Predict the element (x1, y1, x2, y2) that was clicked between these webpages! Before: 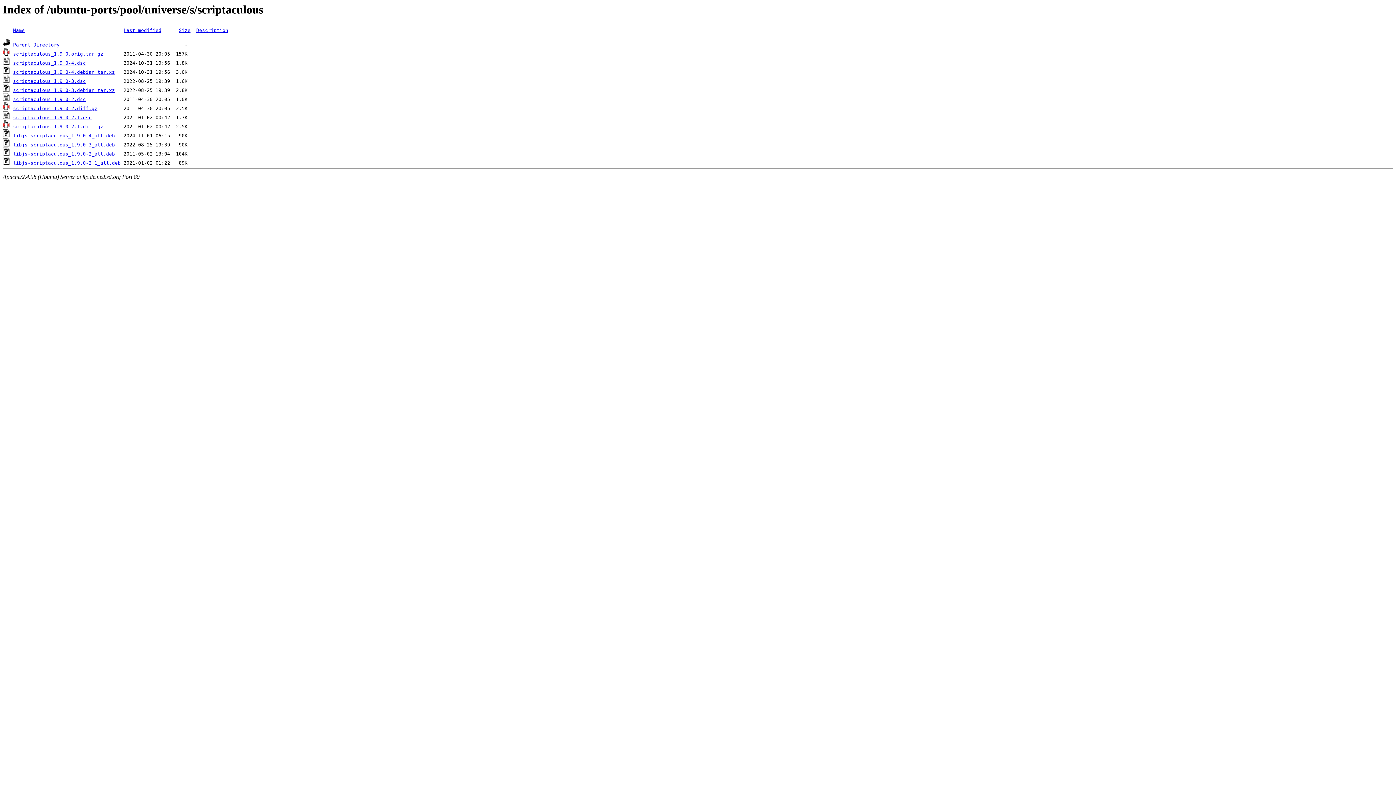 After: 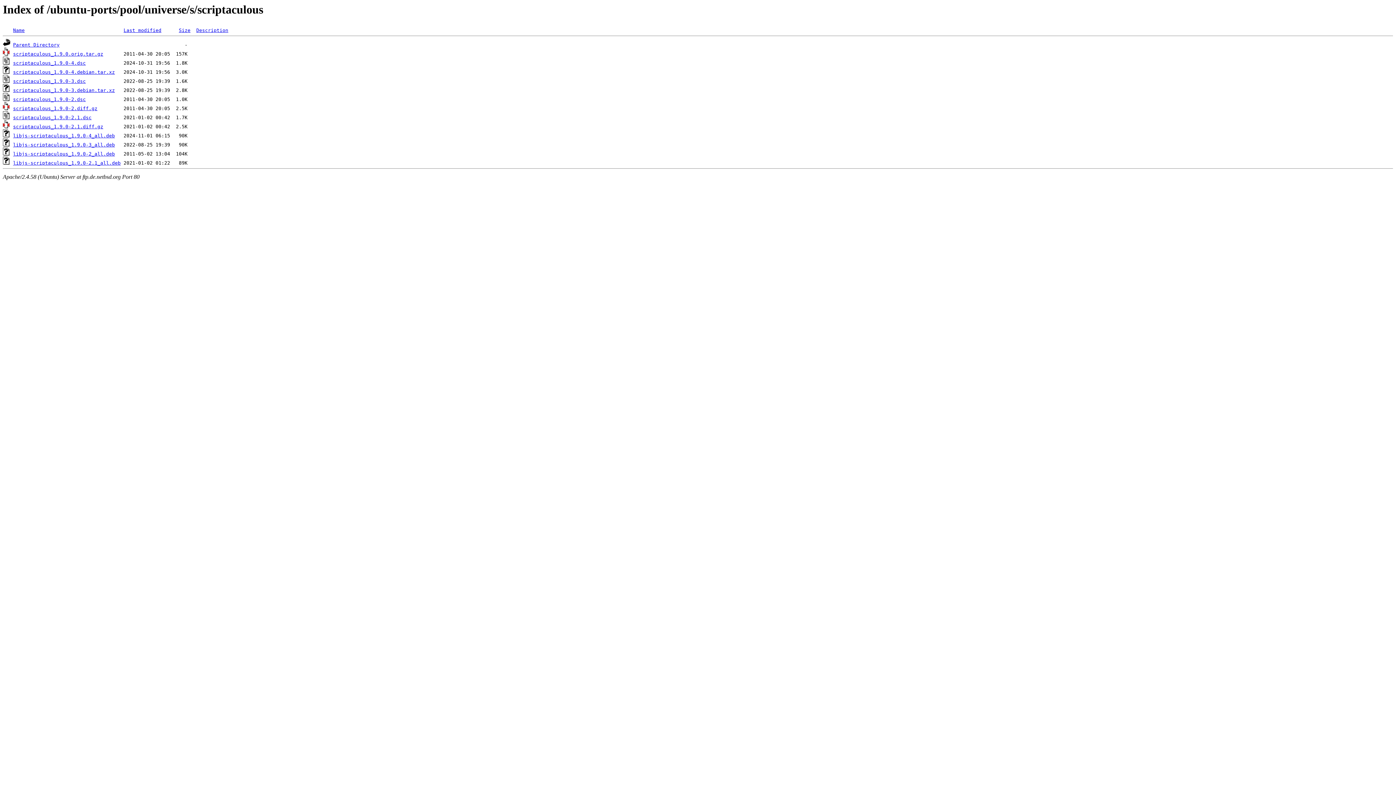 Action: label: scriptaculous_1.9.0-2.diff.gz bbox: (13, 105, 97, 111)